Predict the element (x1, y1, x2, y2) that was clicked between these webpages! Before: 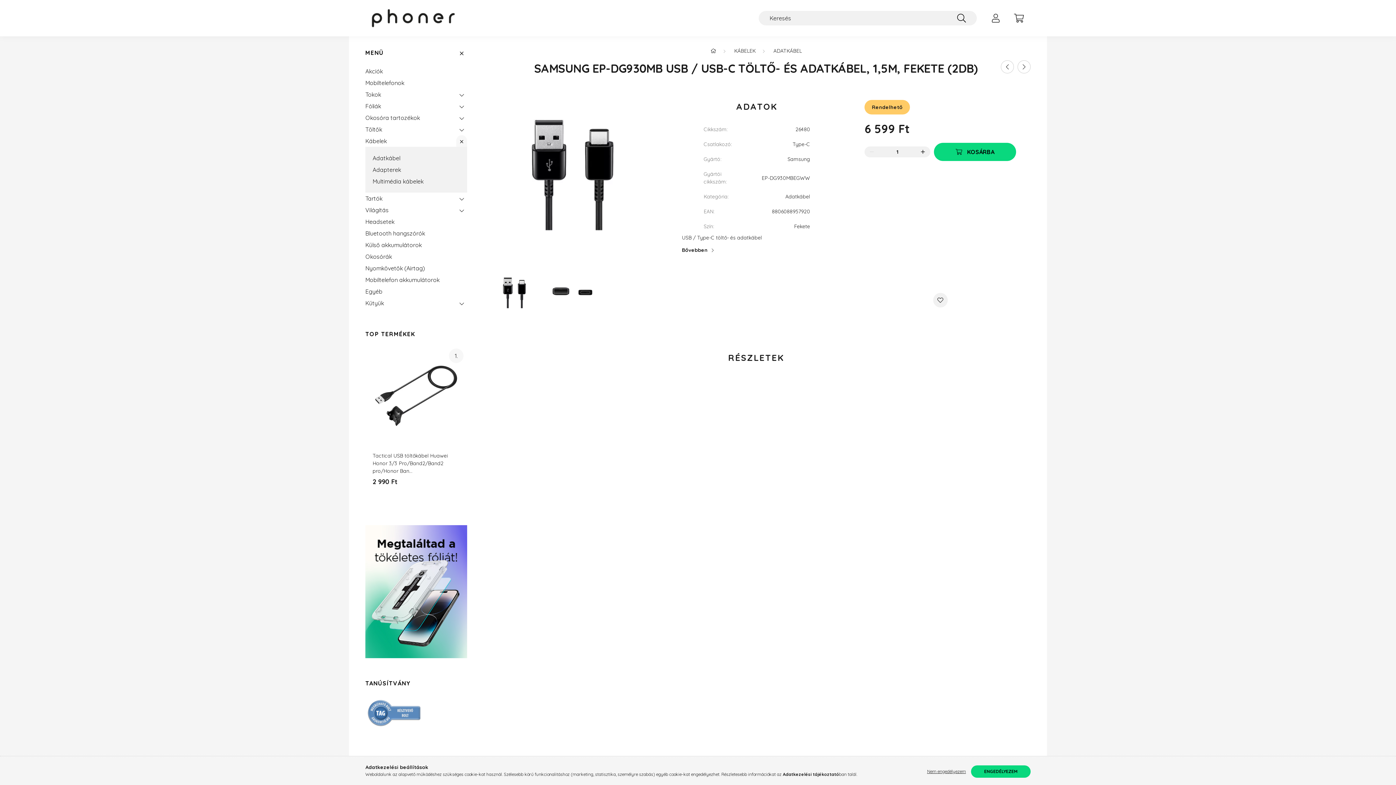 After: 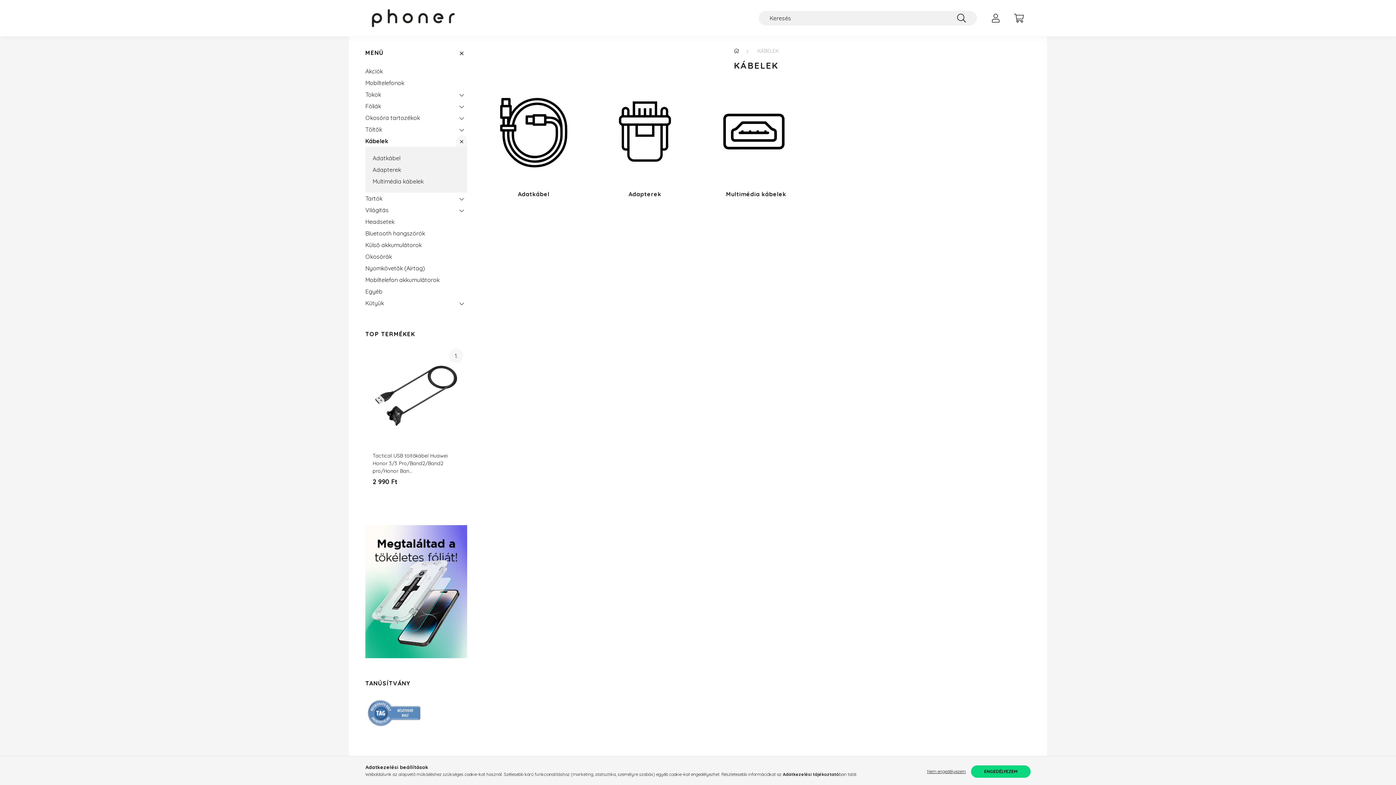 Action: bbox: (734, 47, 755, 54) label: KÁBELEK